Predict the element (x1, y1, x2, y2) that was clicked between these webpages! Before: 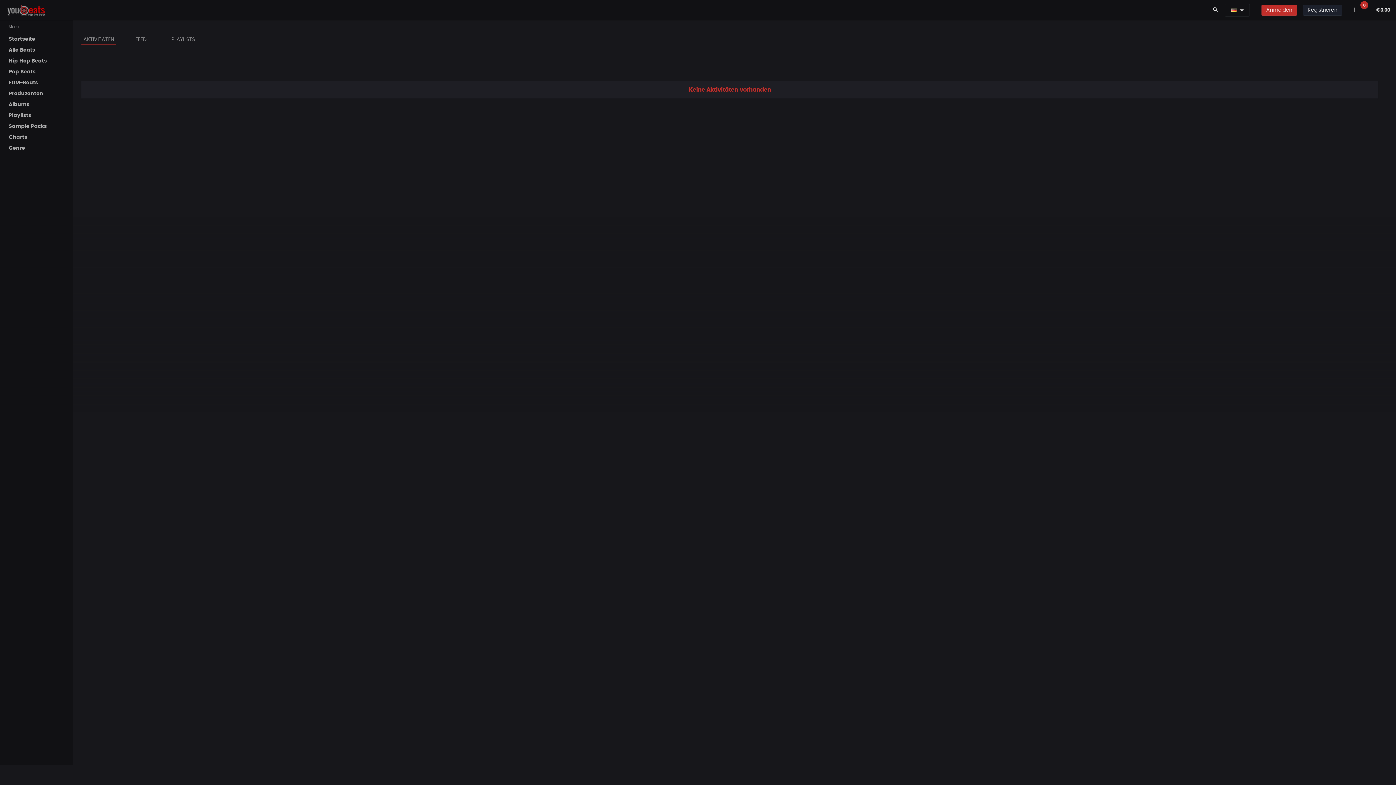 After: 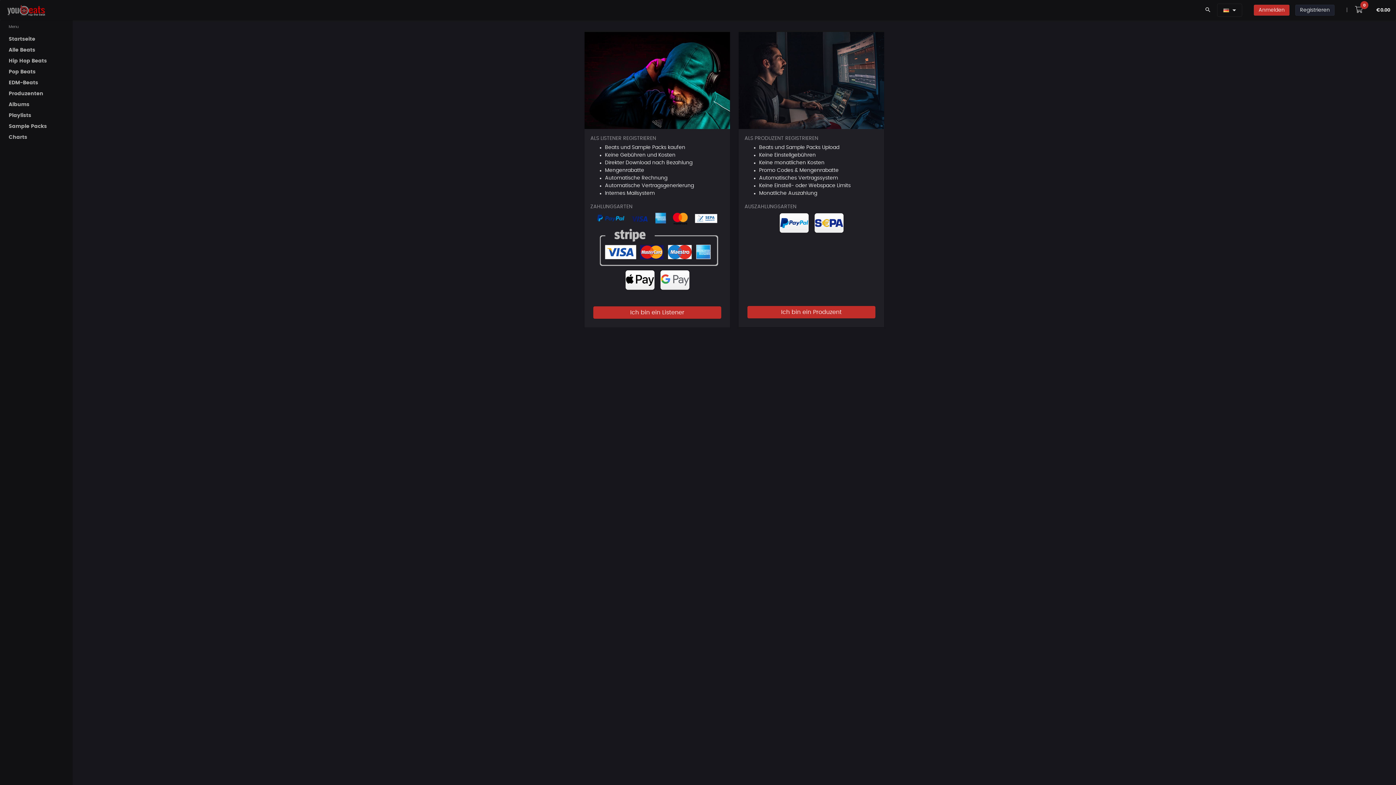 Action: bbox: (1303, 0, 1348, 20) label: Registrieren